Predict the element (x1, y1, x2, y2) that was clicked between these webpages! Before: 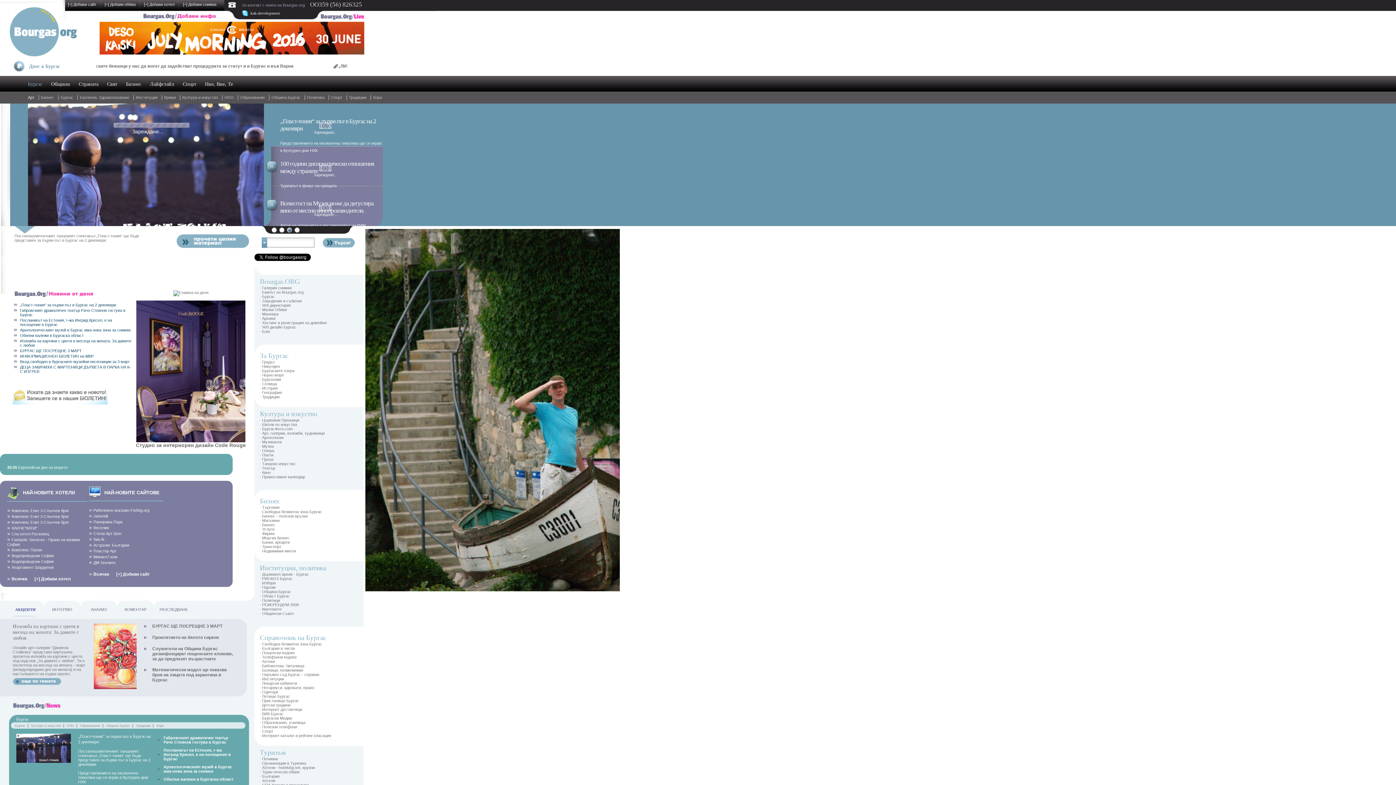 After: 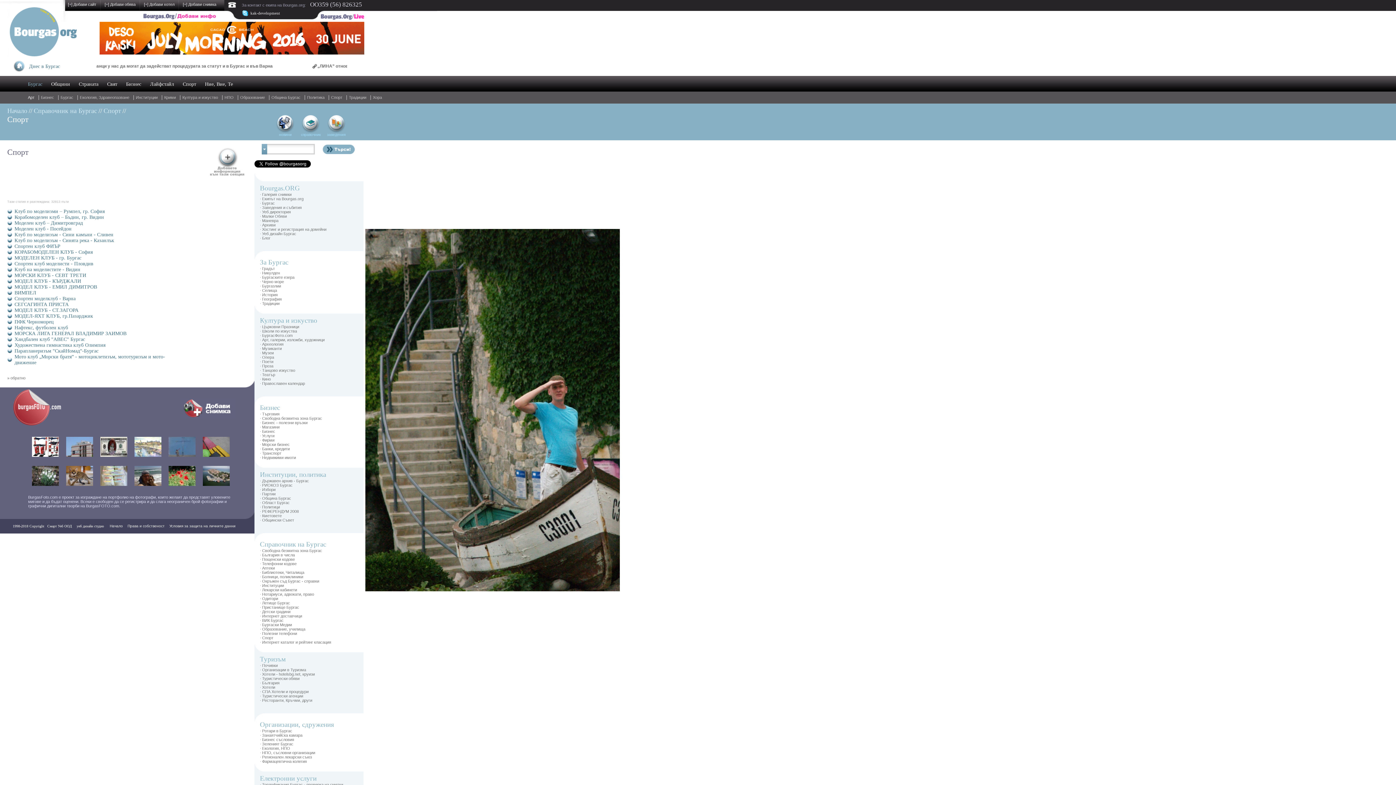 Action: bbox: (260, 729, 273, 733) label: · Спорт